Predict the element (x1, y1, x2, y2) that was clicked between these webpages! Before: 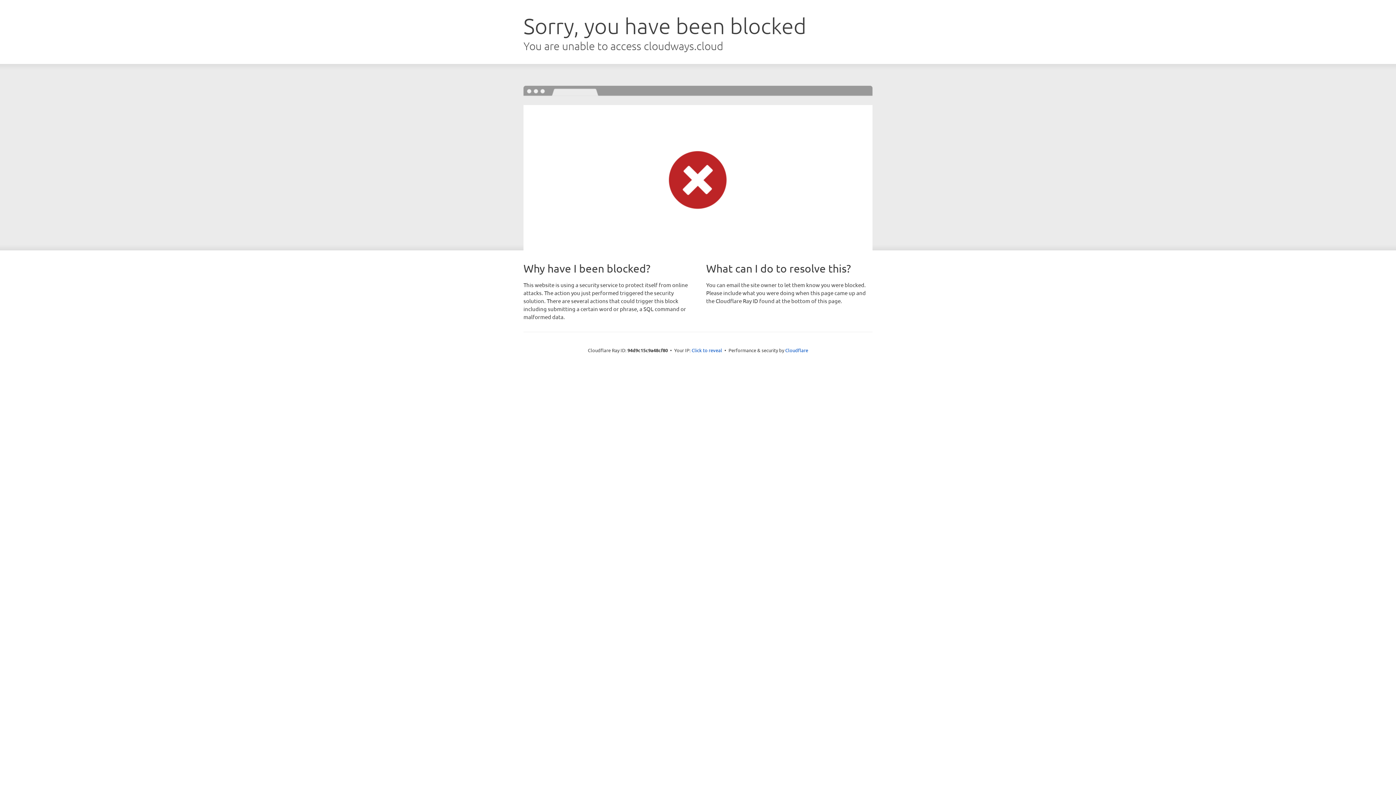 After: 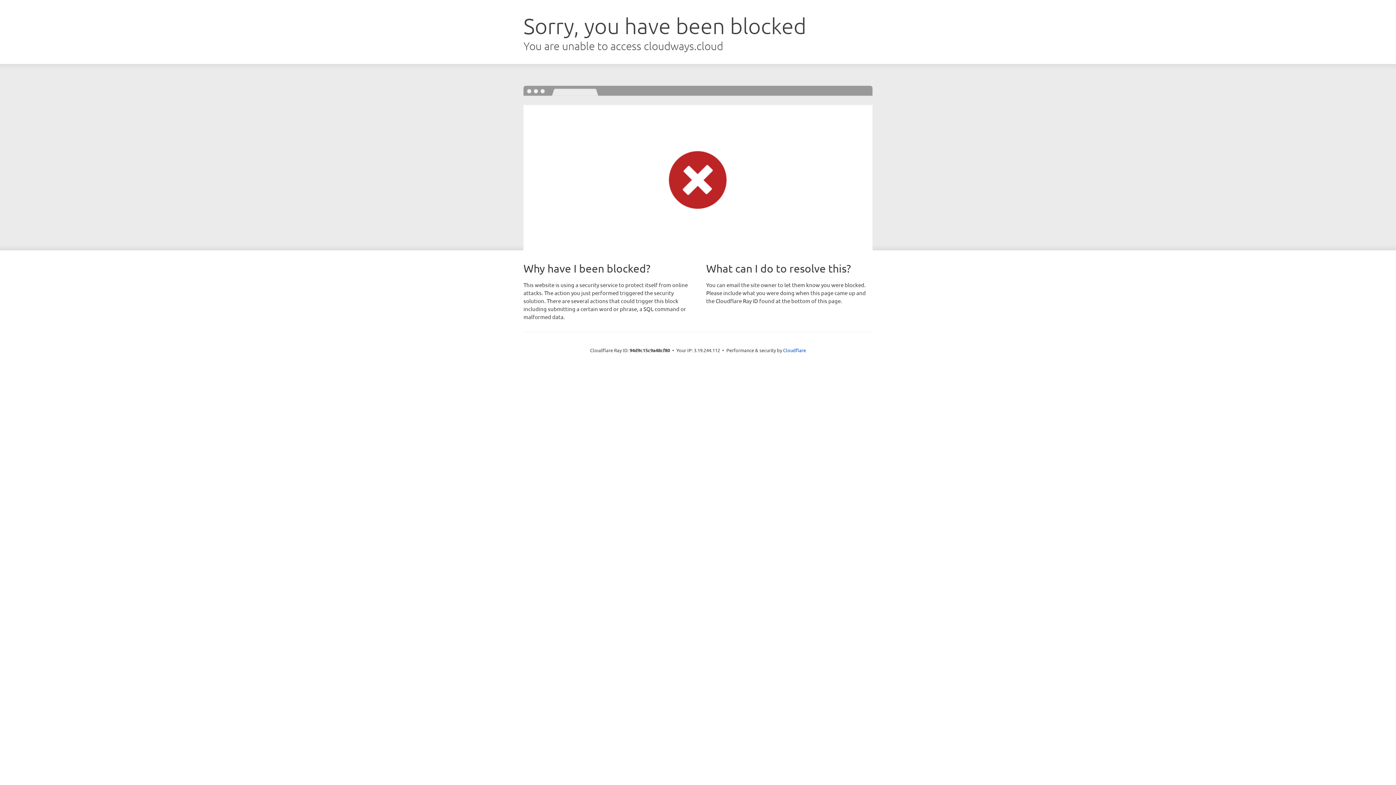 Action: label: Click to reveal bbox: (691, 346, 722, 353)